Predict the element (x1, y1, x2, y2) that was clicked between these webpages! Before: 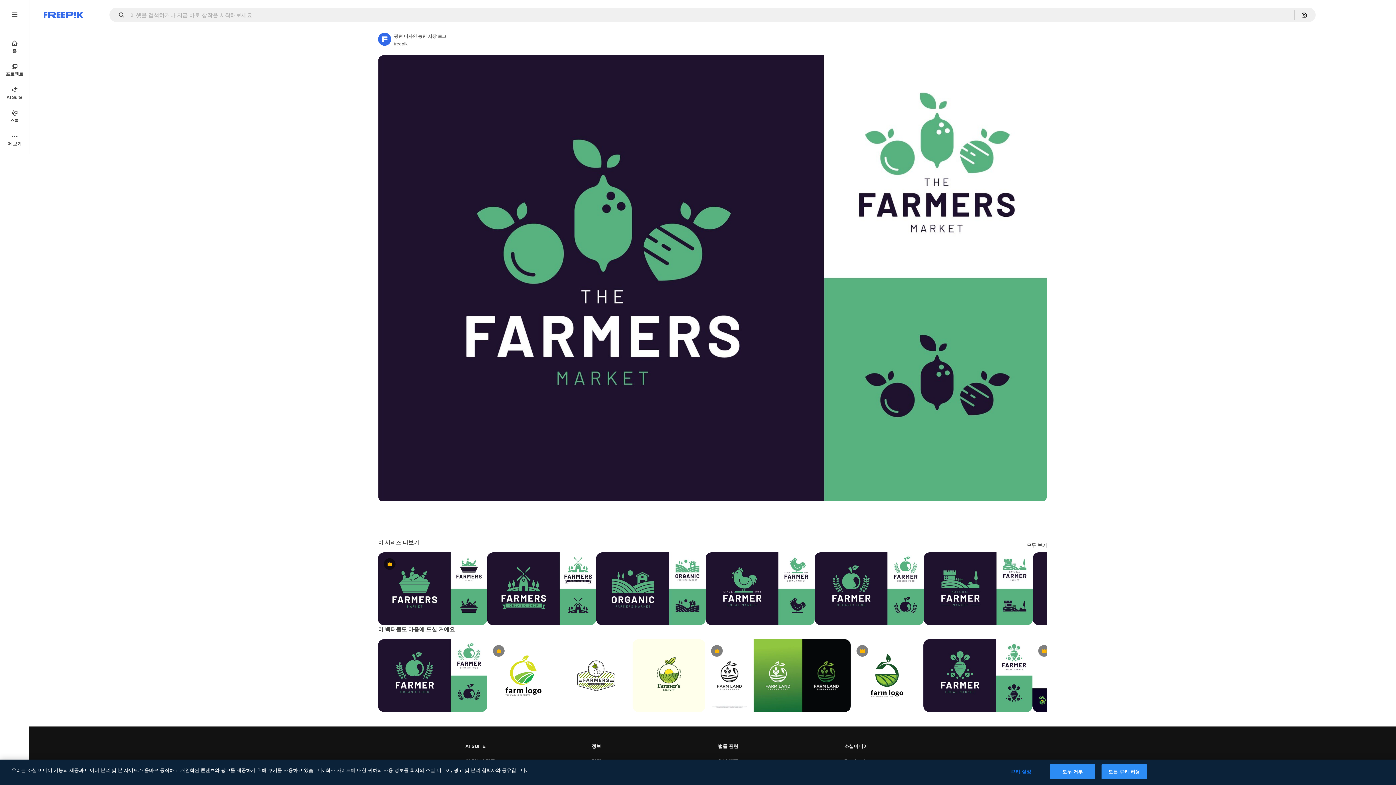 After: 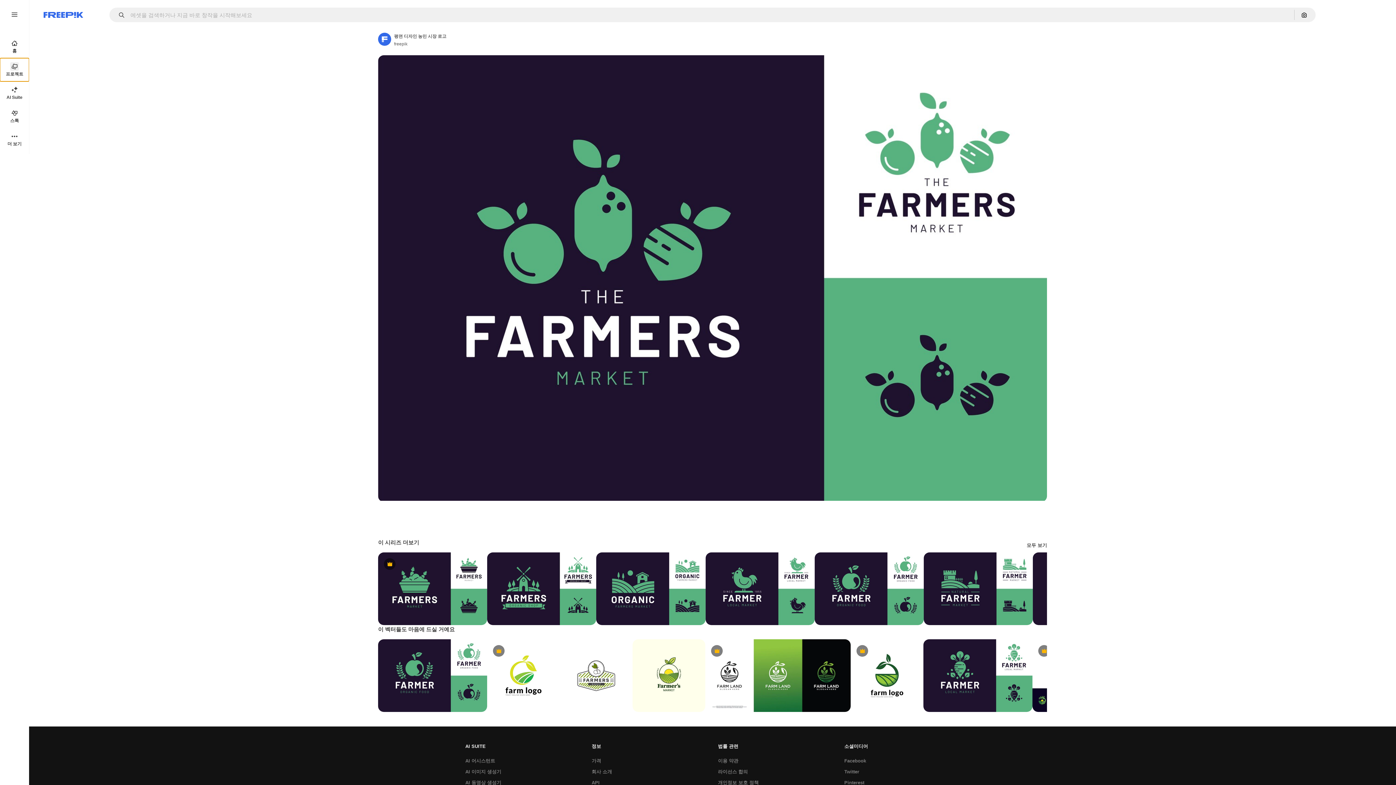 Action: label: 프로젝트 bbox: (0, 58, 29, 81)